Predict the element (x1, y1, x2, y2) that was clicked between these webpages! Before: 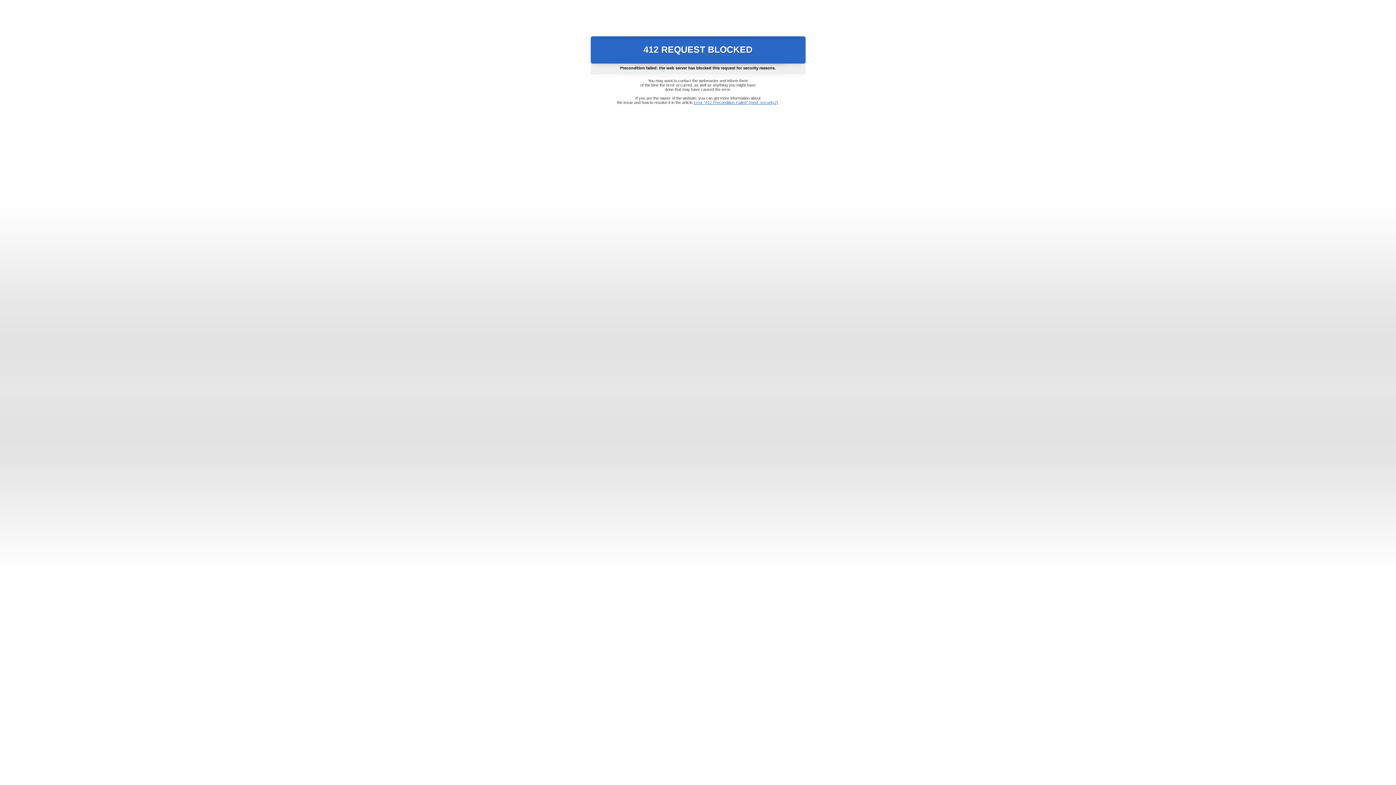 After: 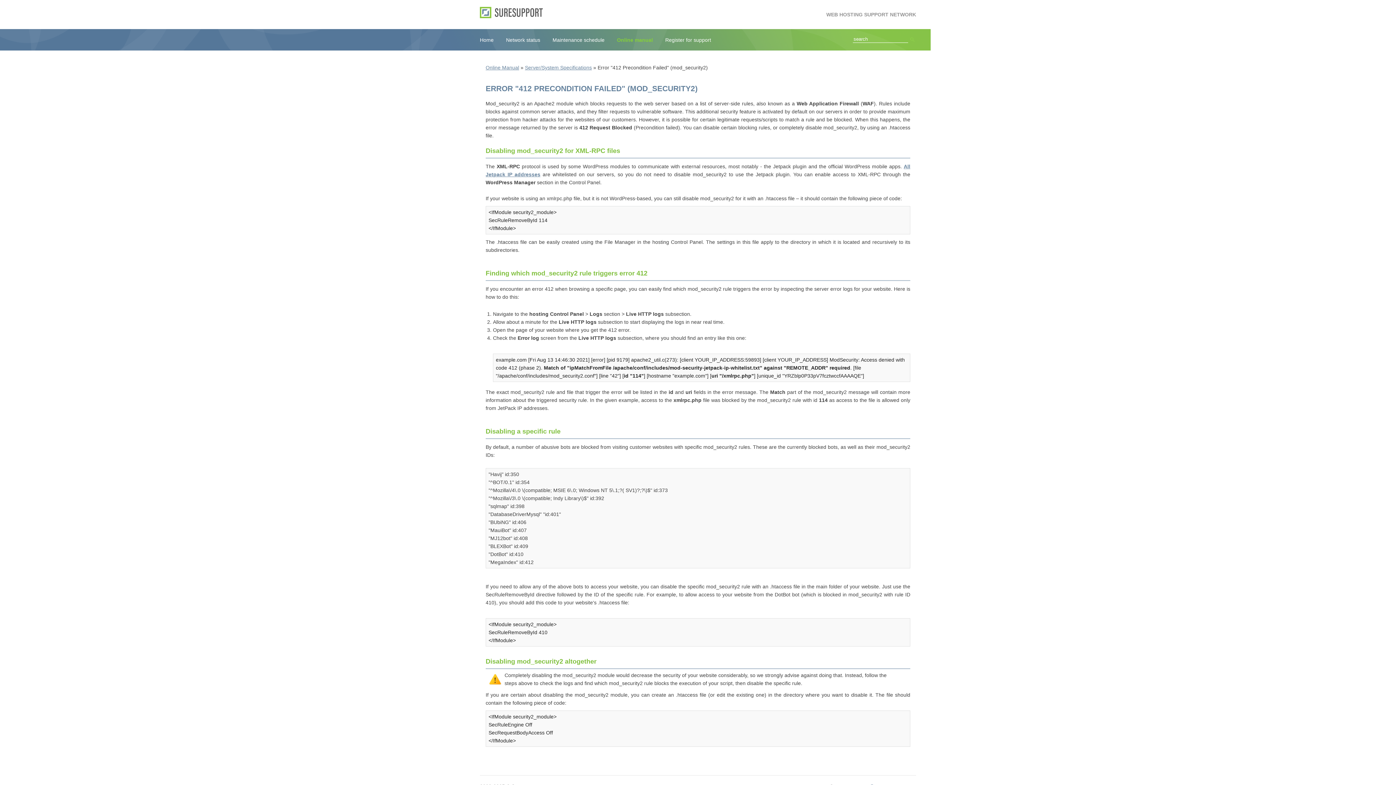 Action: bbox: (693, 100, 778, 104) label: Error "412 Precondition Failed" (mod_security2)